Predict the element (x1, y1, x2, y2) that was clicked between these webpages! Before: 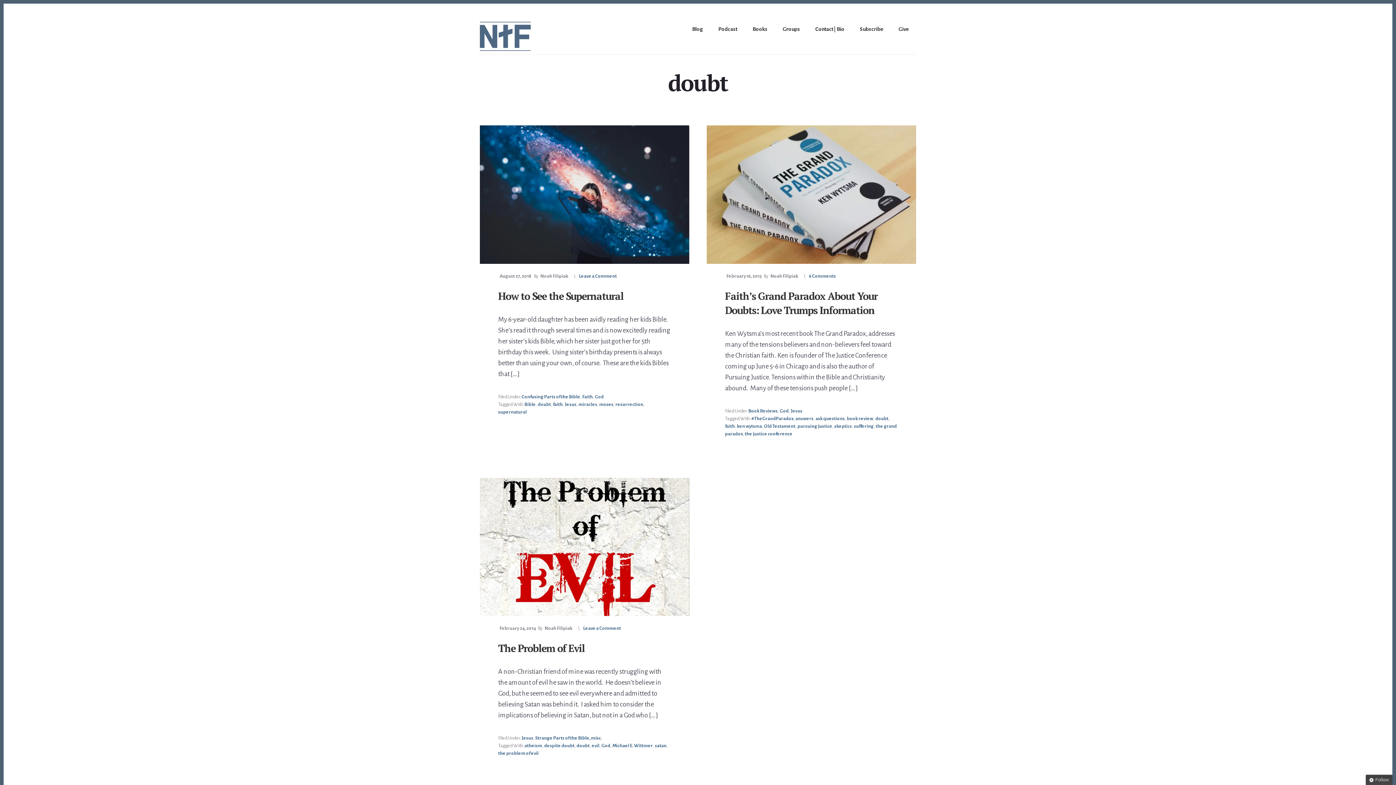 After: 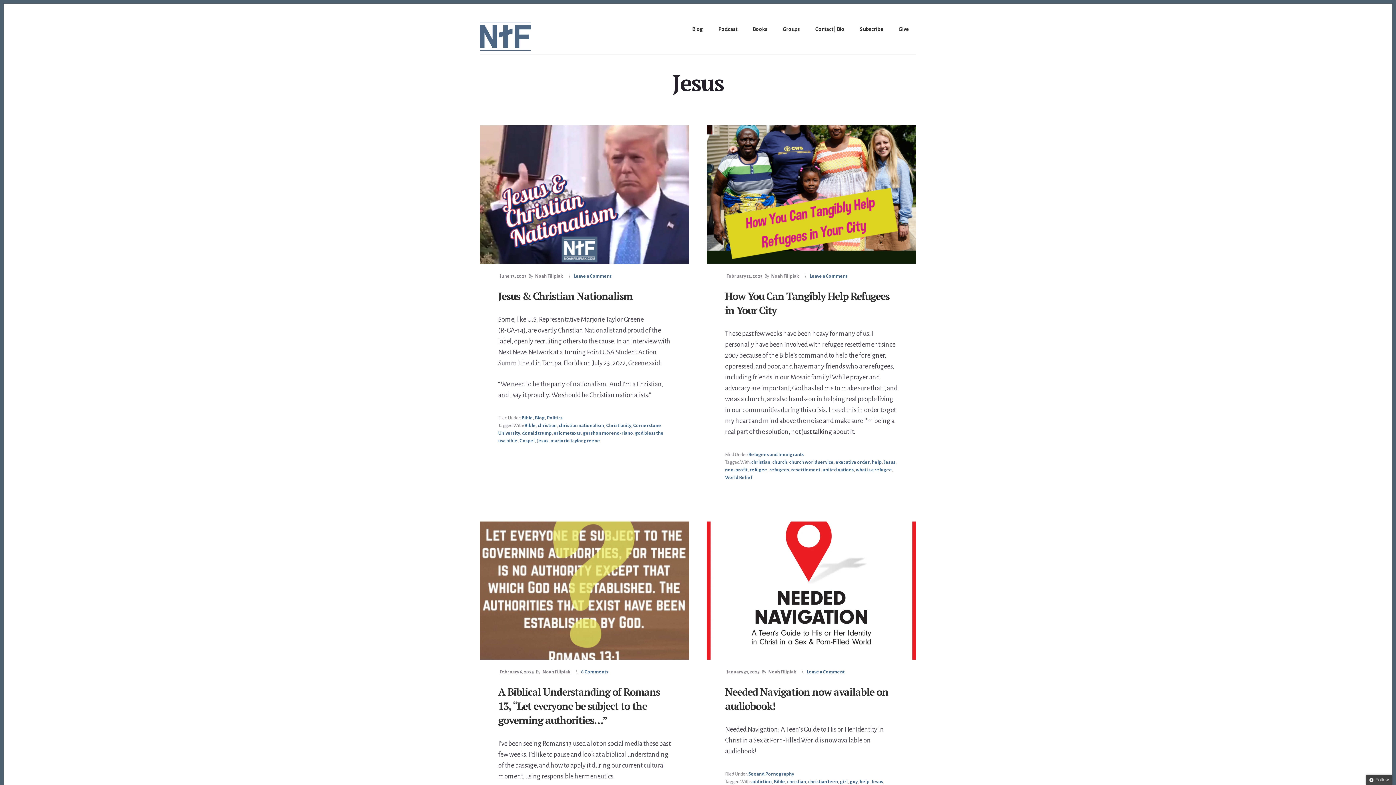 Action: label: Jesus bbox: (564, 402, 576, 407)